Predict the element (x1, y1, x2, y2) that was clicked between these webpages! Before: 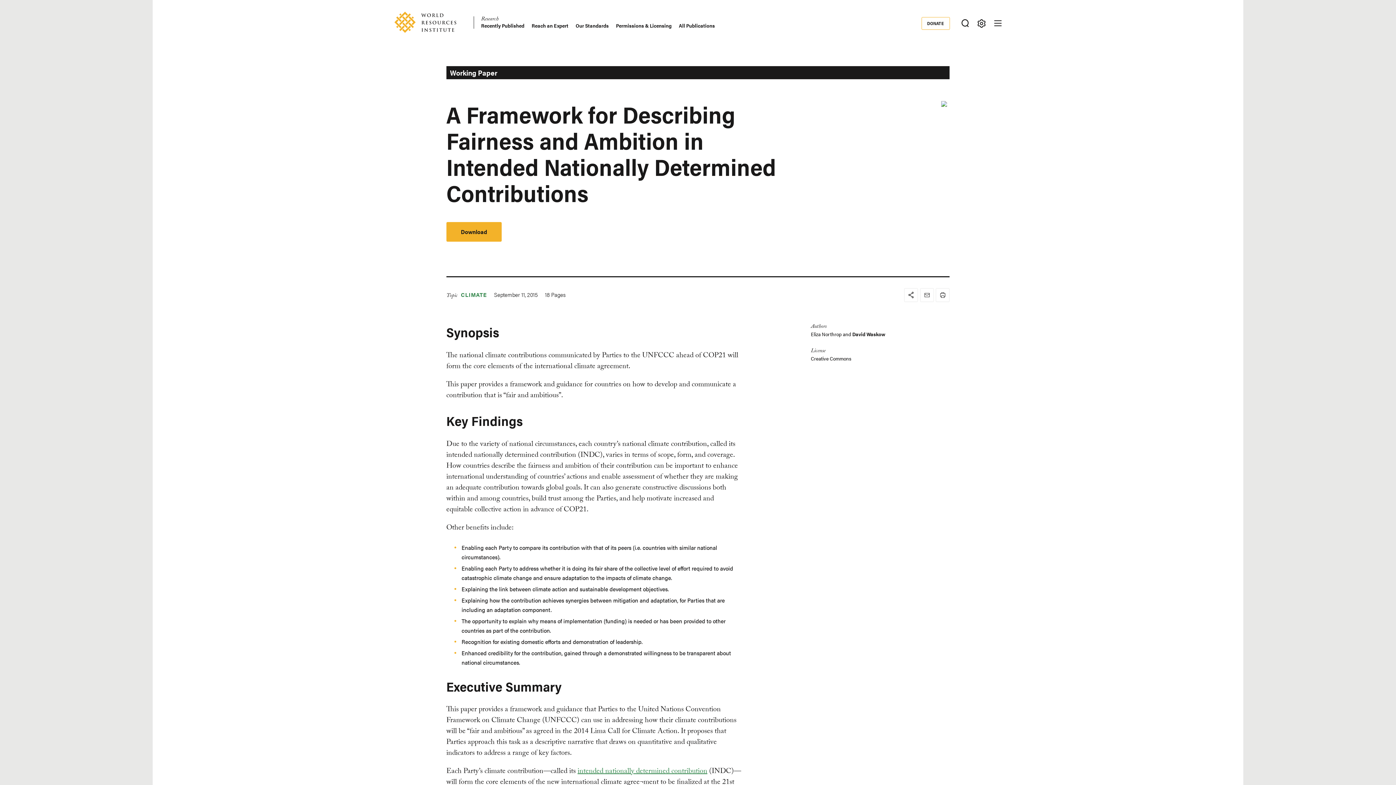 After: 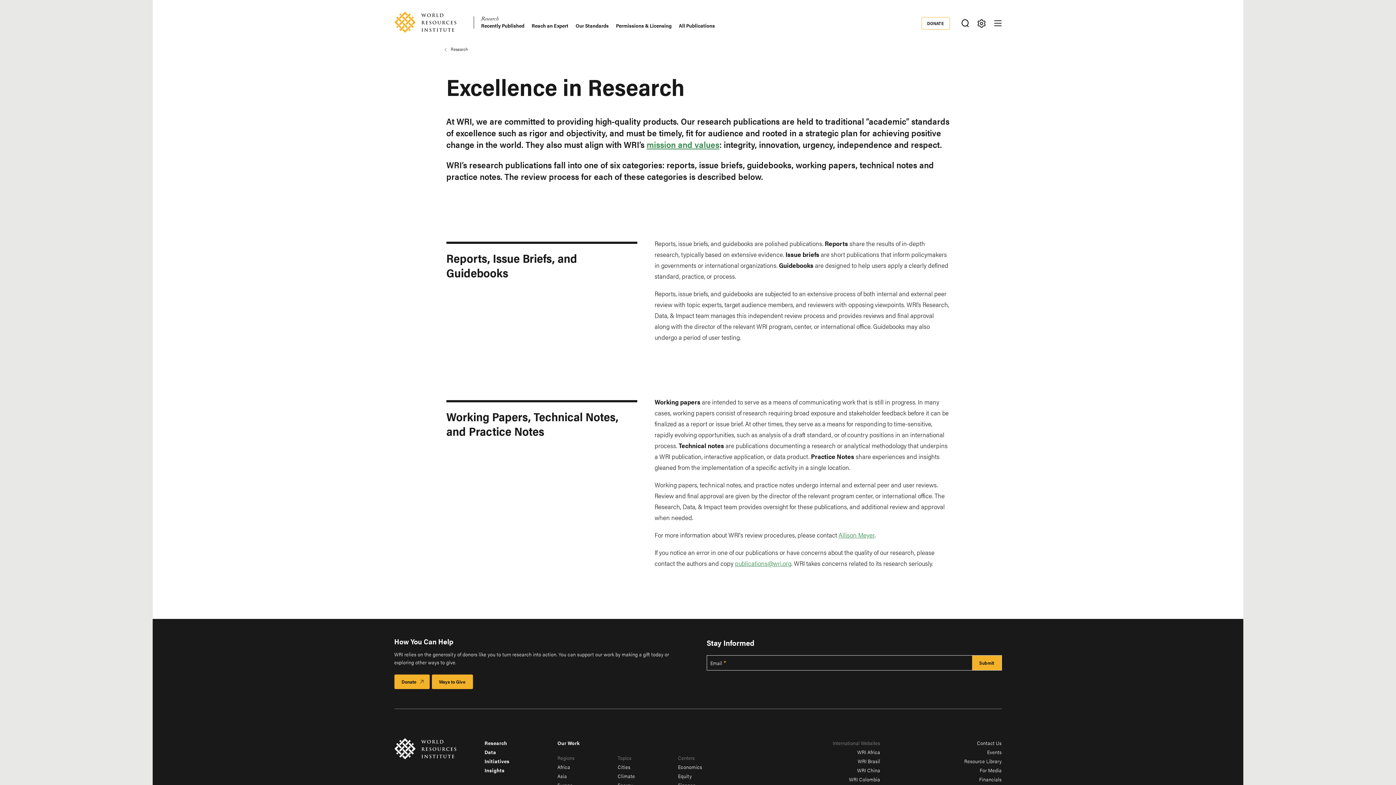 Action: label: Our Standards bbox: (575, 22, 608, 28)